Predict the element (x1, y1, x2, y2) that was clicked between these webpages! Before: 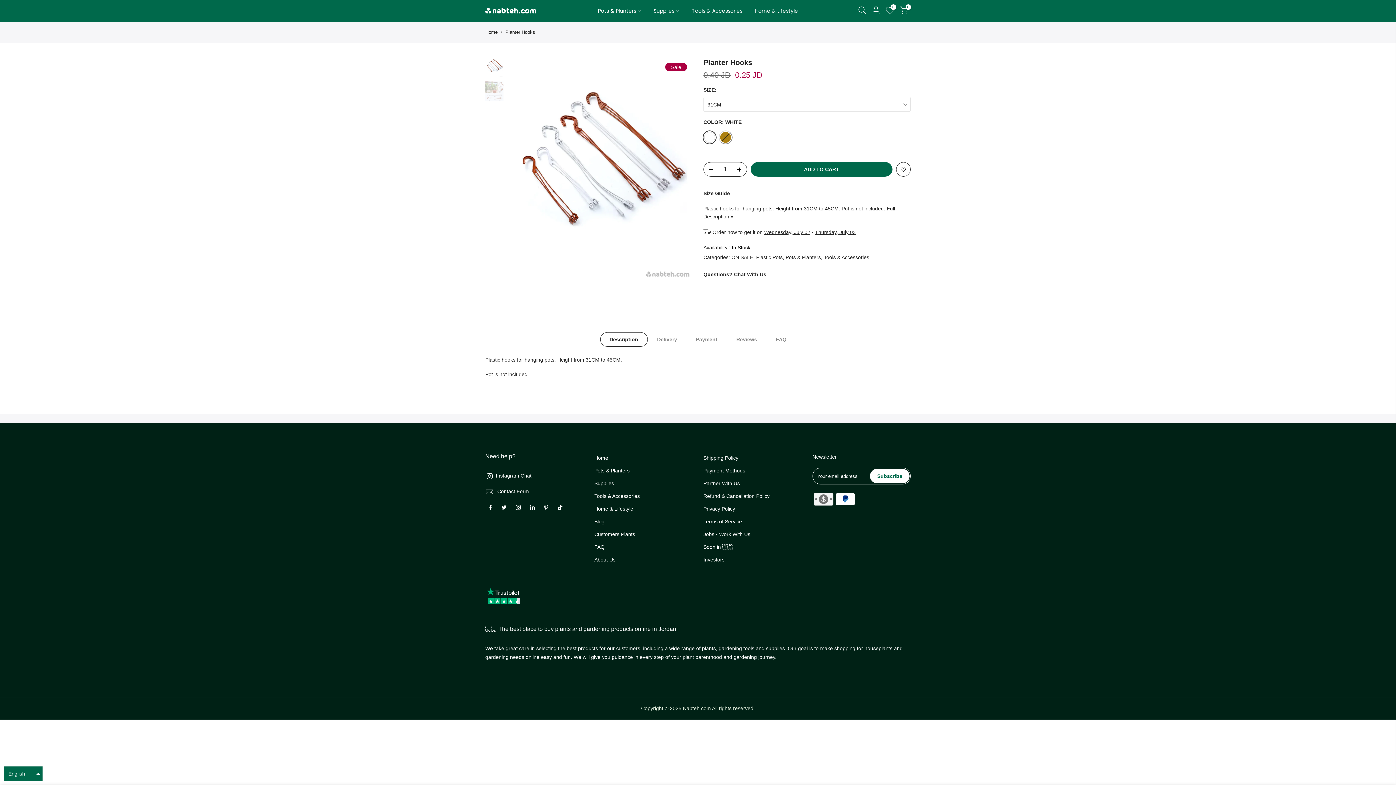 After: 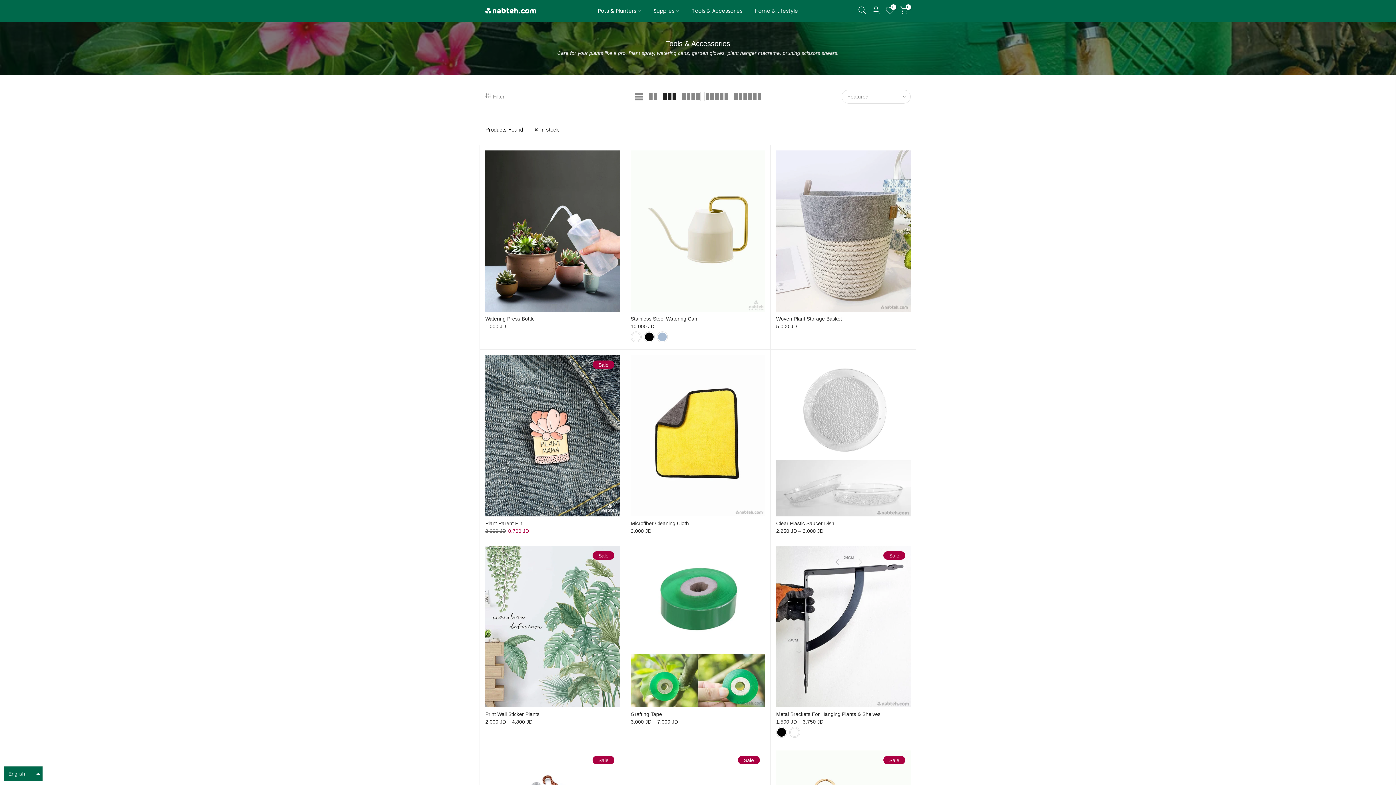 Action: label: Tools & Accessories bbox: (594, 493, 640, 499)